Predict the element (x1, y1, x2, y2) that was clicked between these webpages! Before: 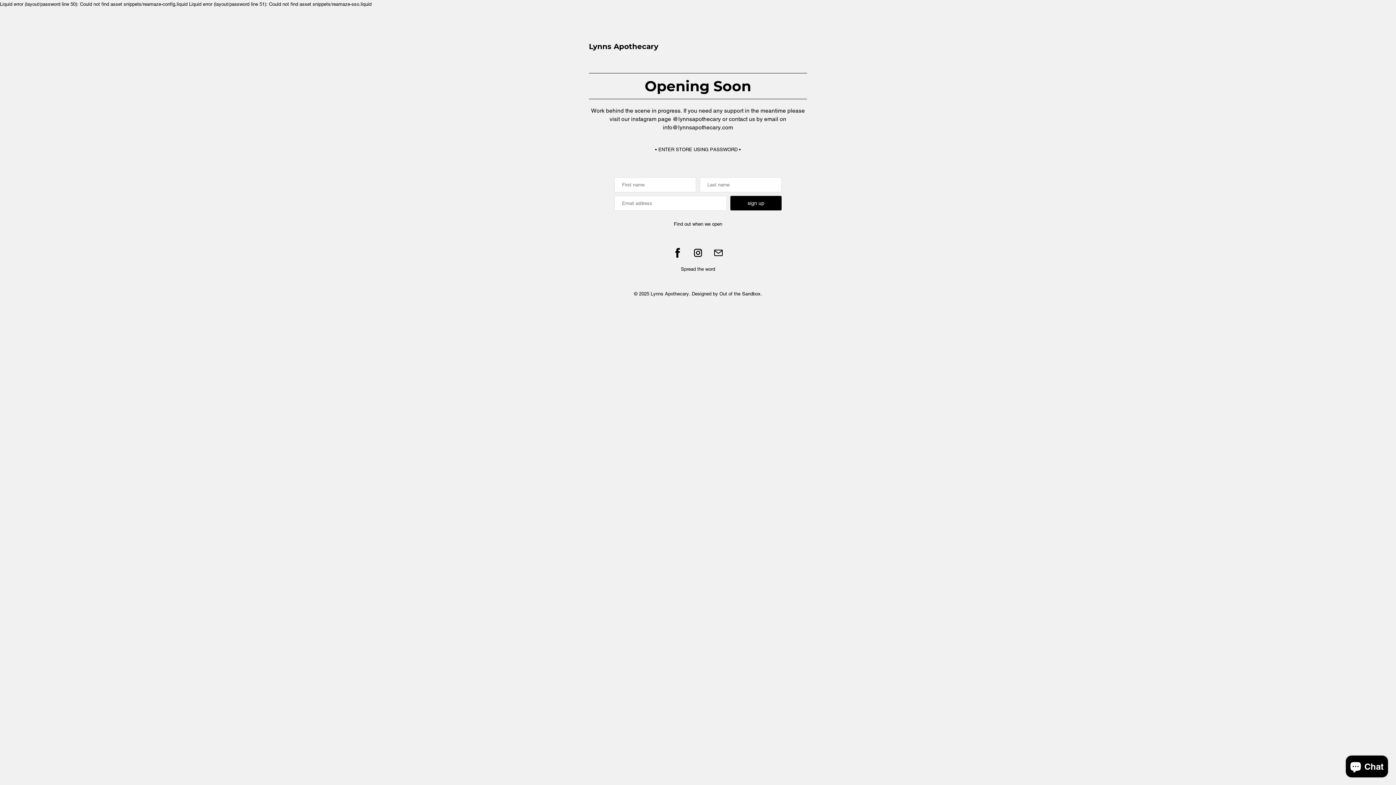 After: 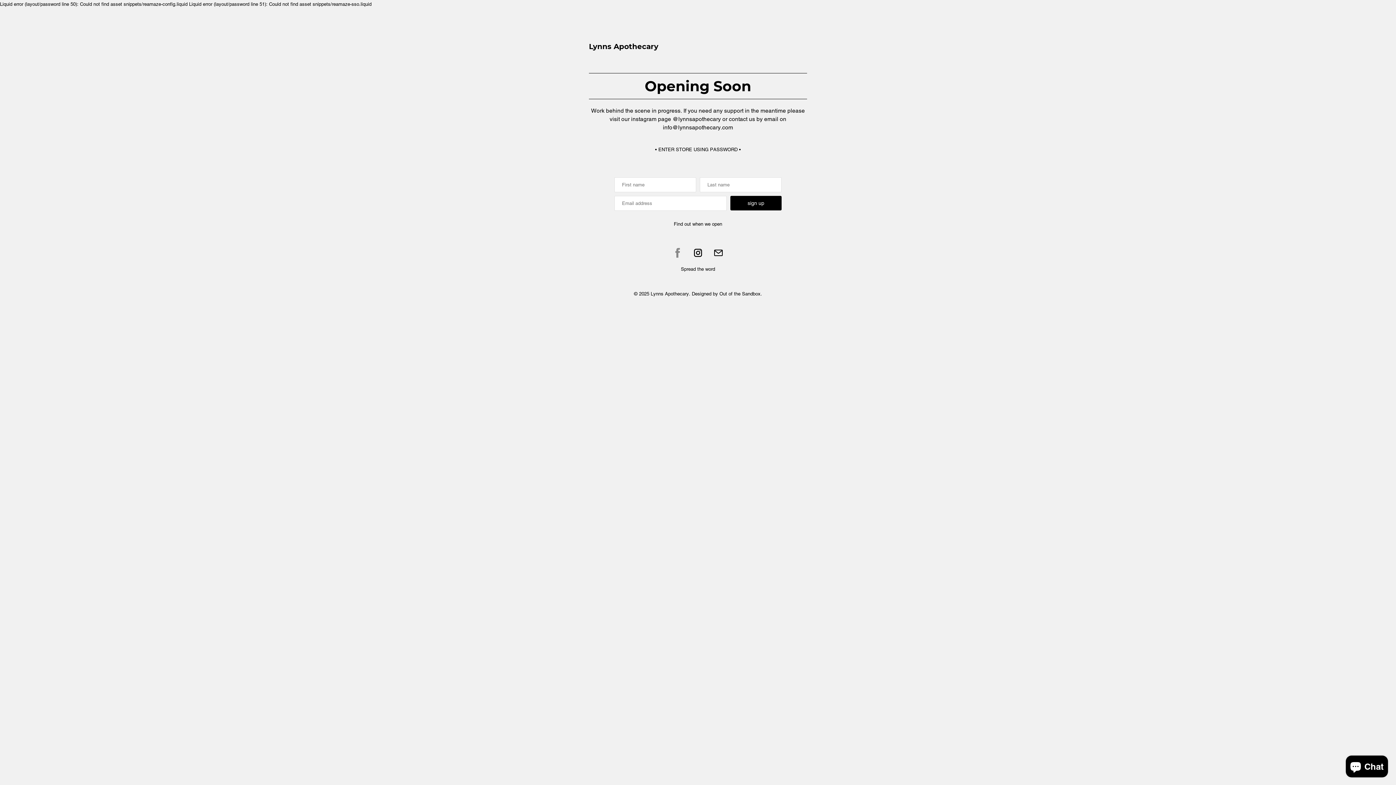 Action: bbox: (669, 244, 686, 261)